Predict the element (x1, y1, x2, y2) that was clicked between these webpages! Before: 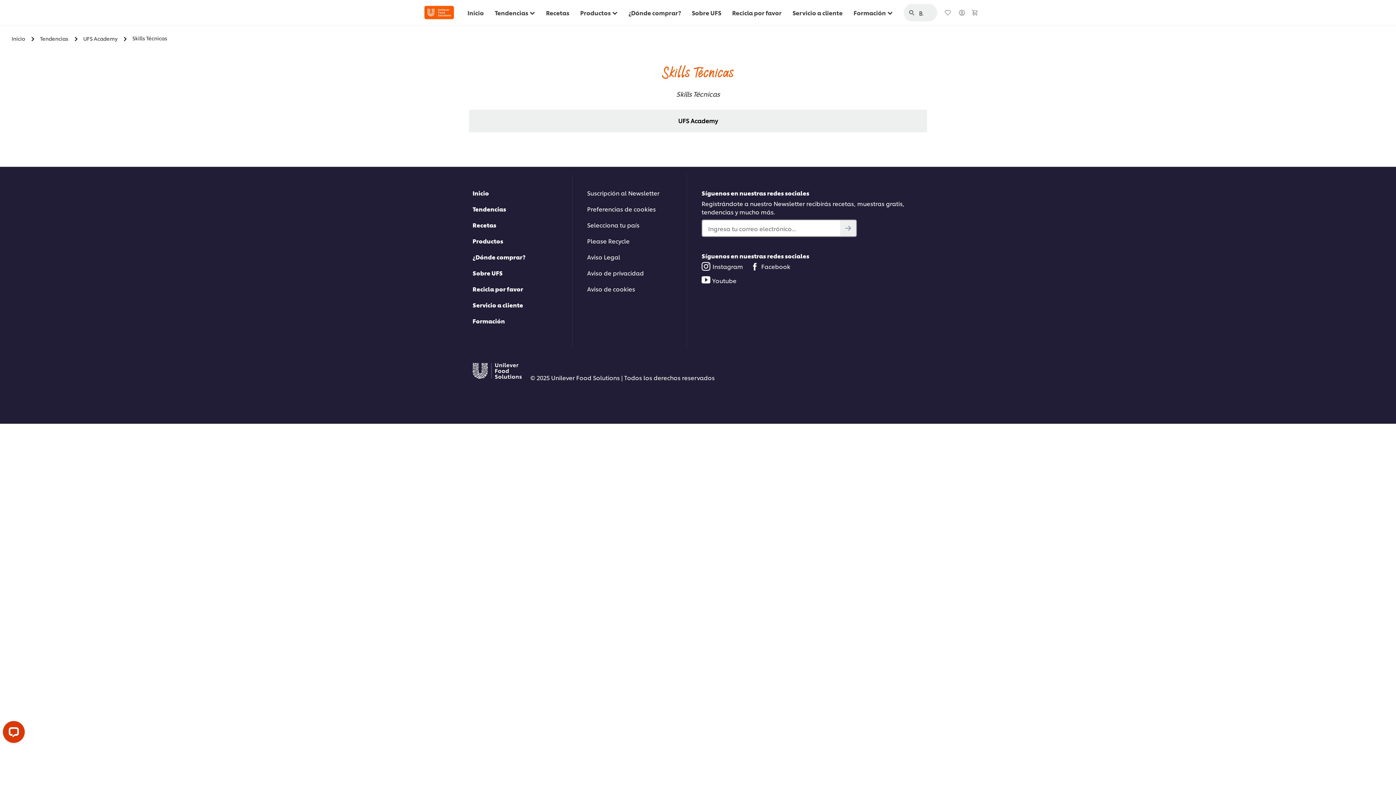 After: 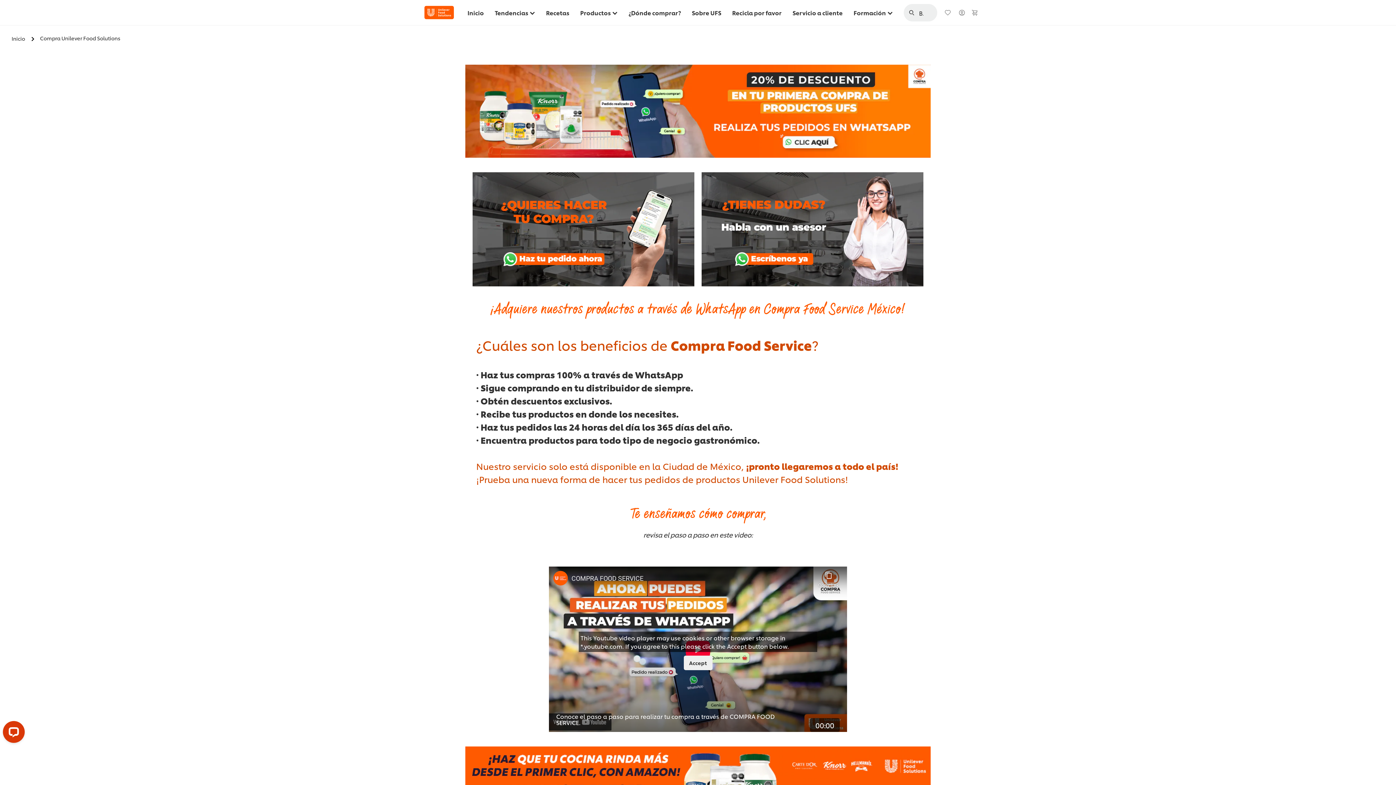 Action: label: ¿Dónde comprar? bbox: (628, 0, 681, 25)